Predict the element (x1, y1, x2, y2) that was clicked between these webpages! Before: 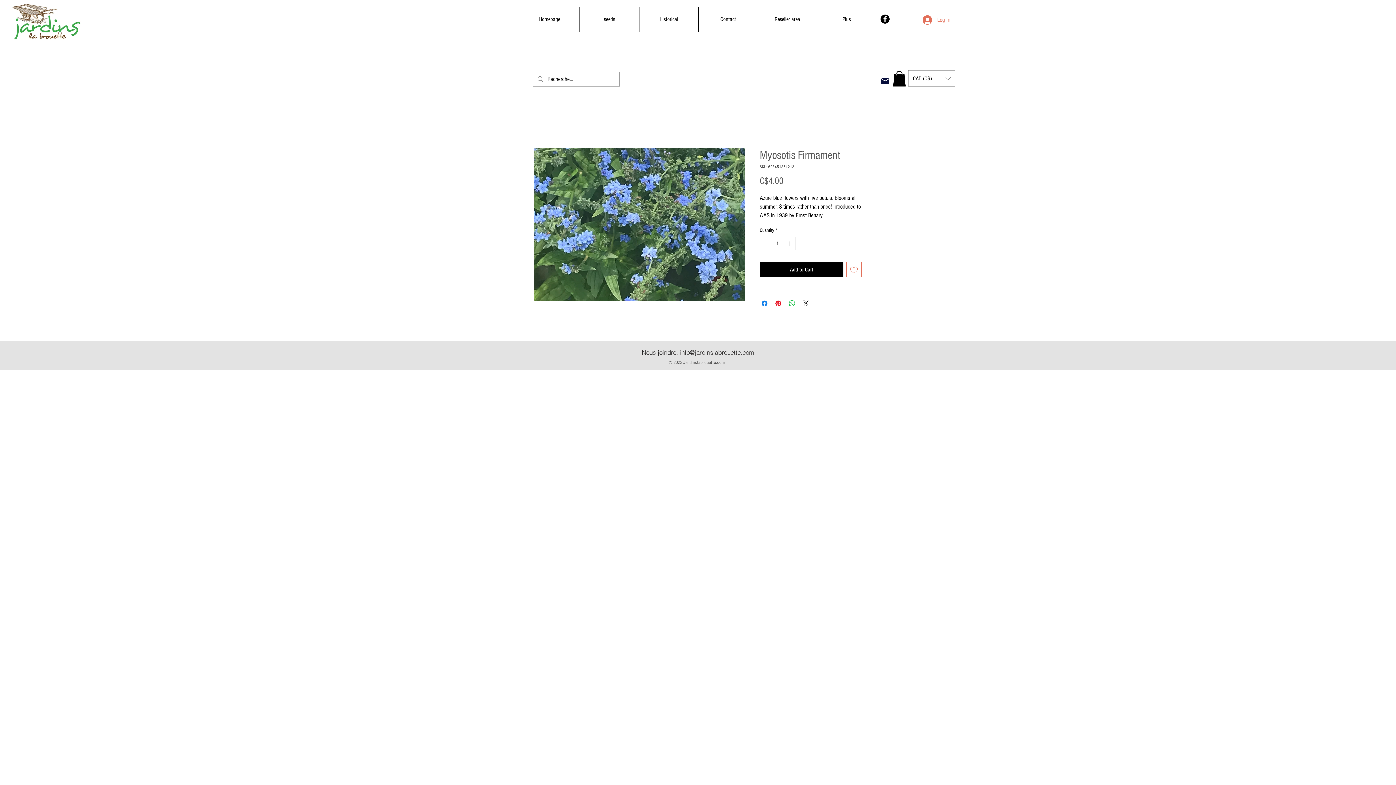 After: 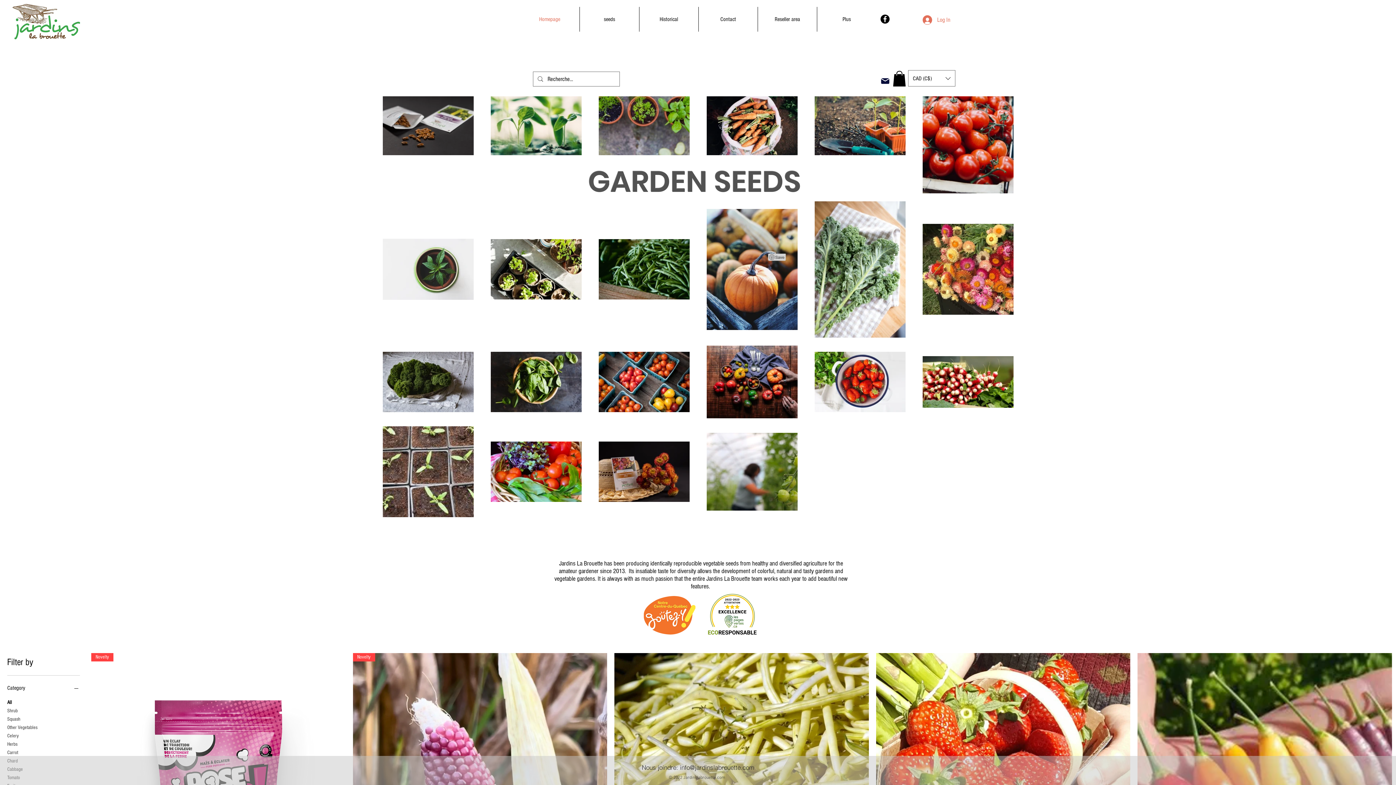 Action: label: Homepage bbox: (520, 6, 579, 31)